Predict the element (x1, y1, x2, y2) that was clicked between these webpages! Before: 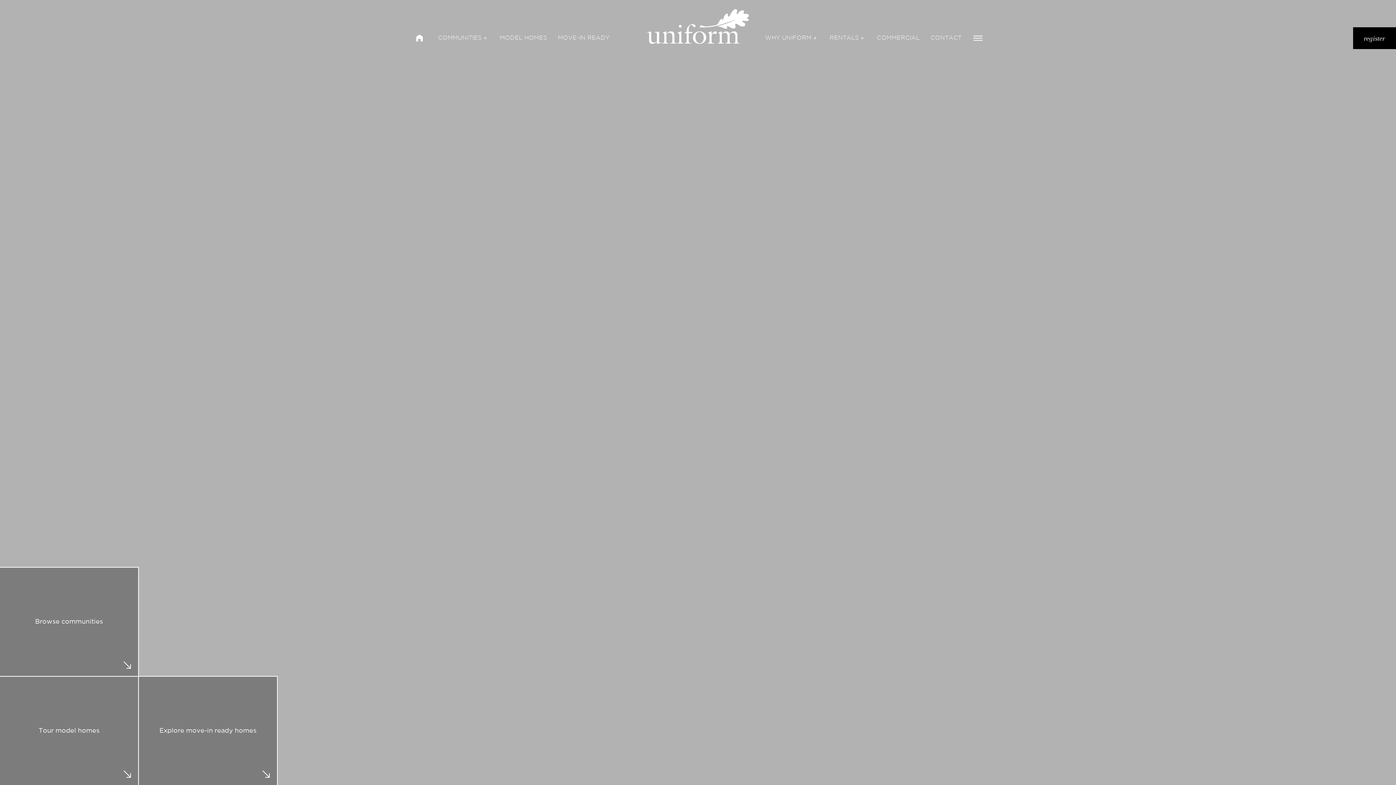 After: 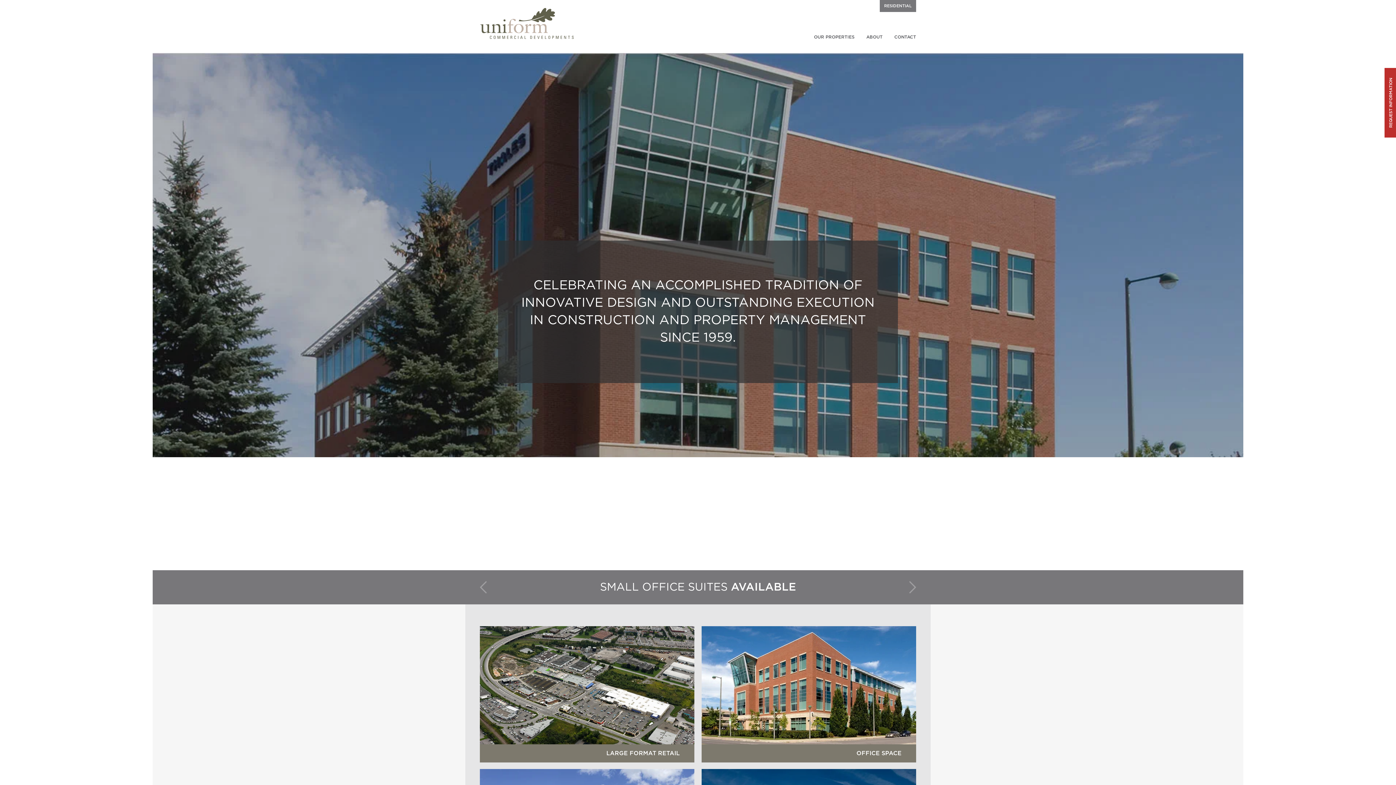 Action: label: COMMERCIAL bbox: (877, 27, 919, 49)